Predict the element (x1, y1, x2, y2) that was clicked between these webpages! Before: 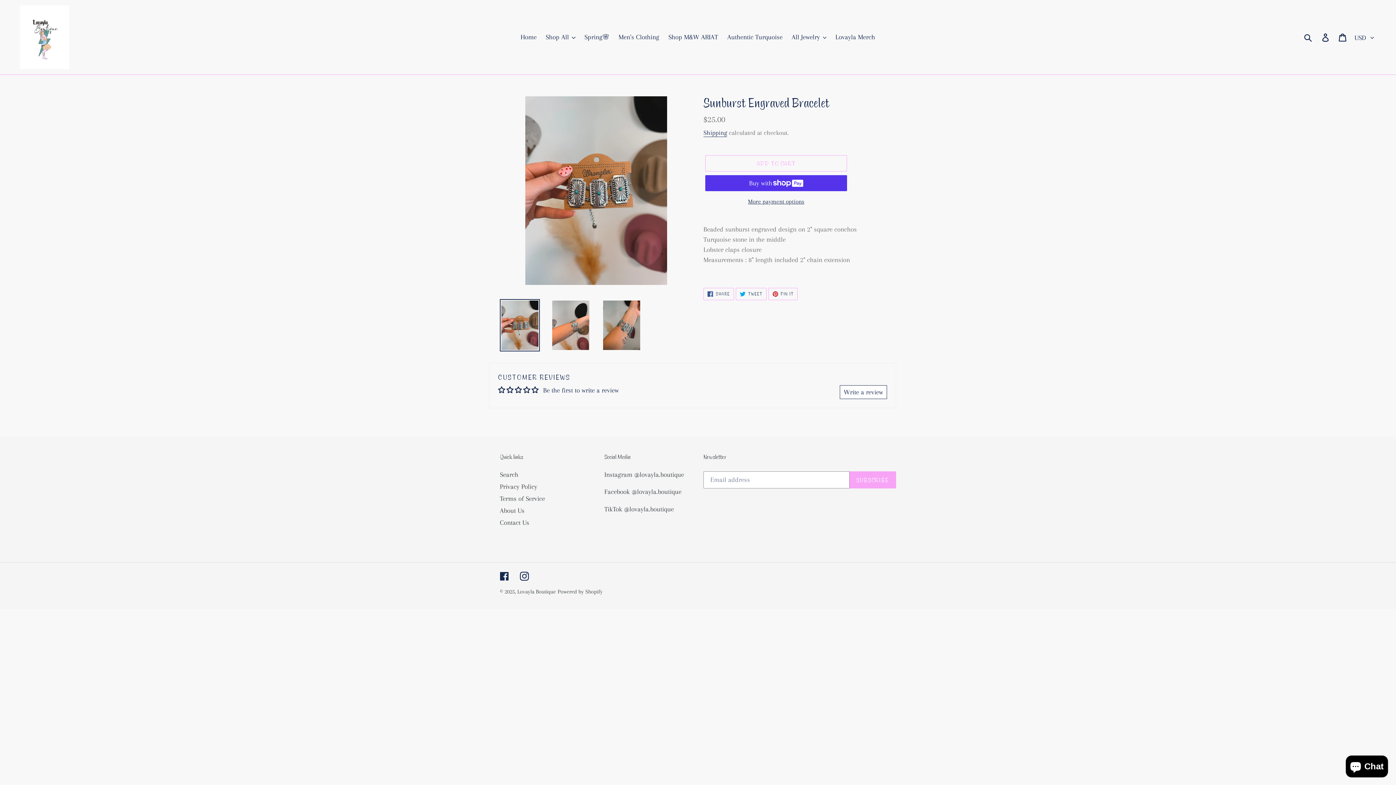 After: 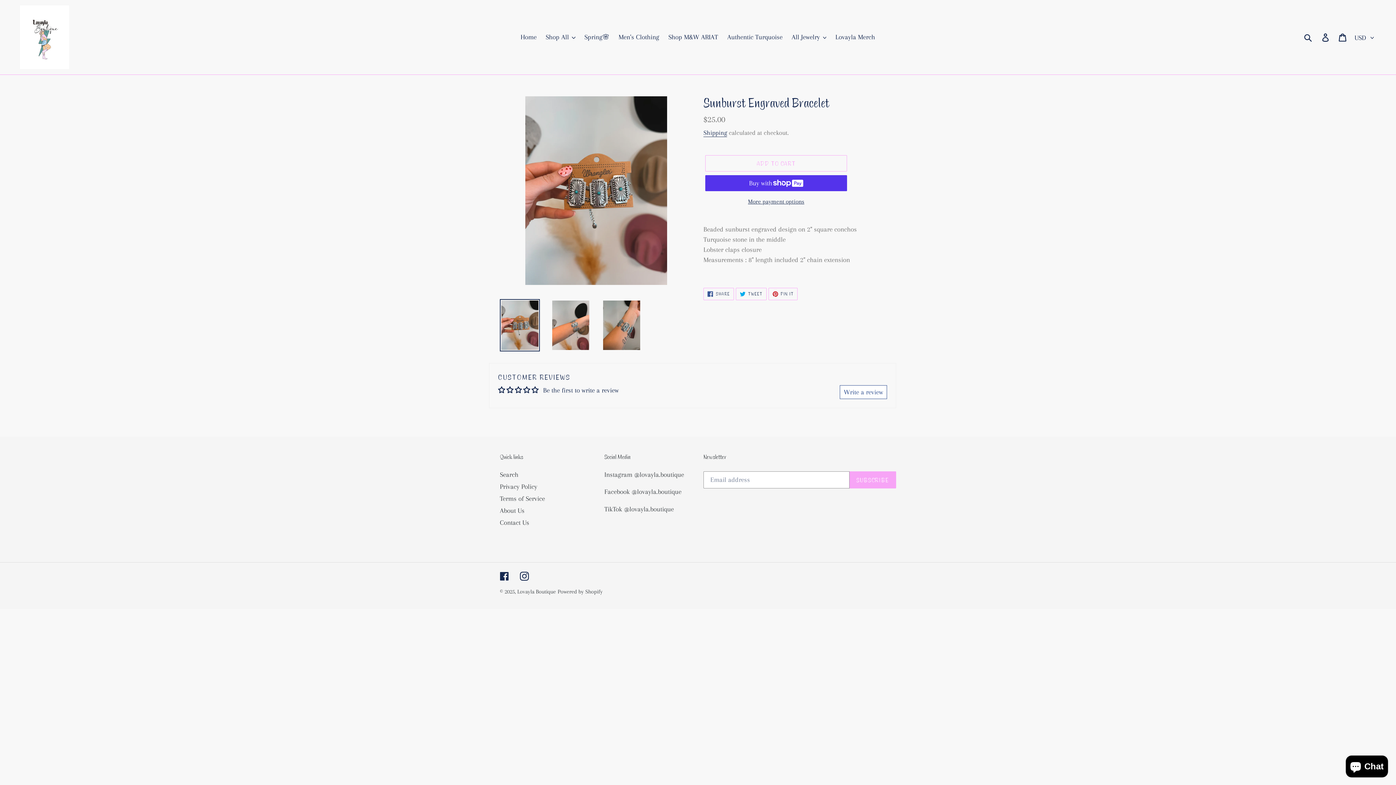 Action: label: Write a review bbox: (840, 385, 887, 399)